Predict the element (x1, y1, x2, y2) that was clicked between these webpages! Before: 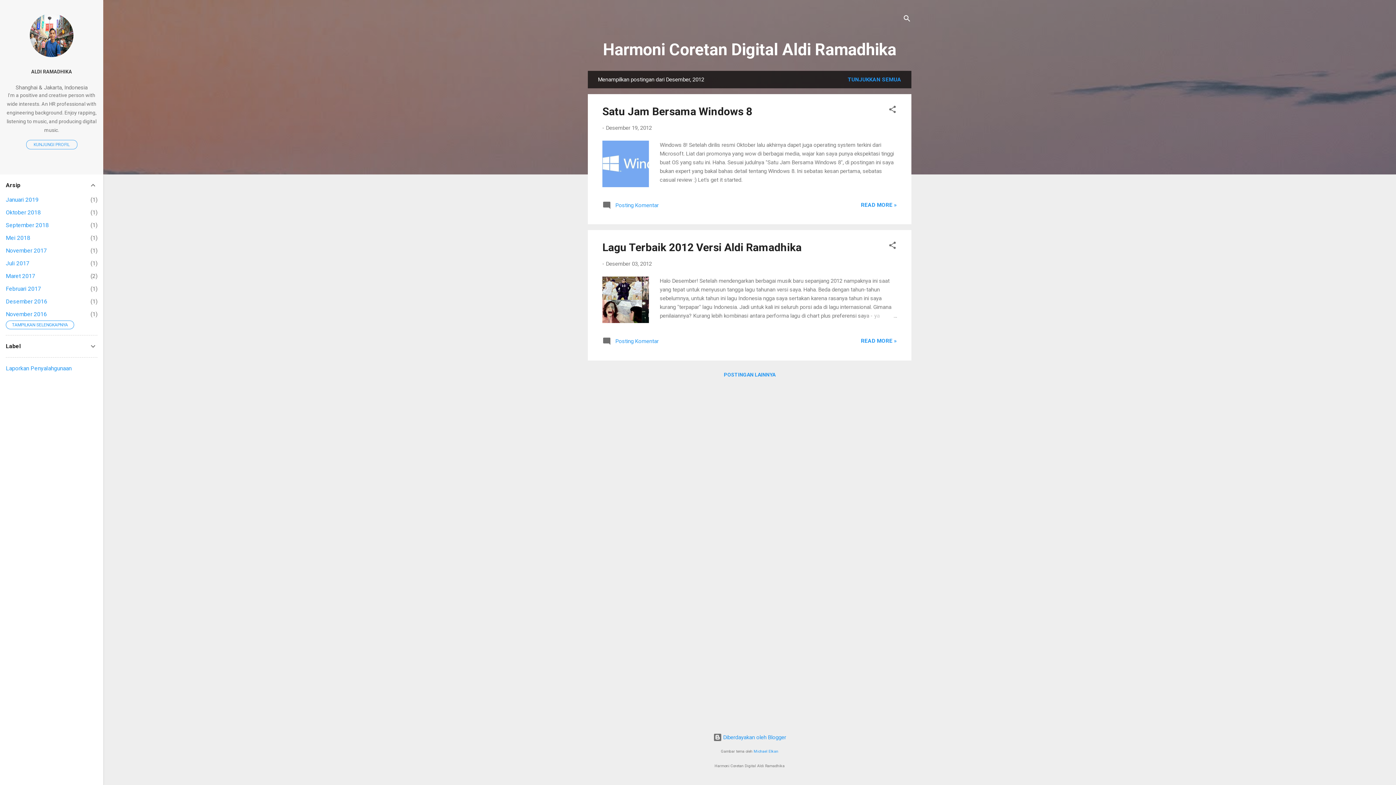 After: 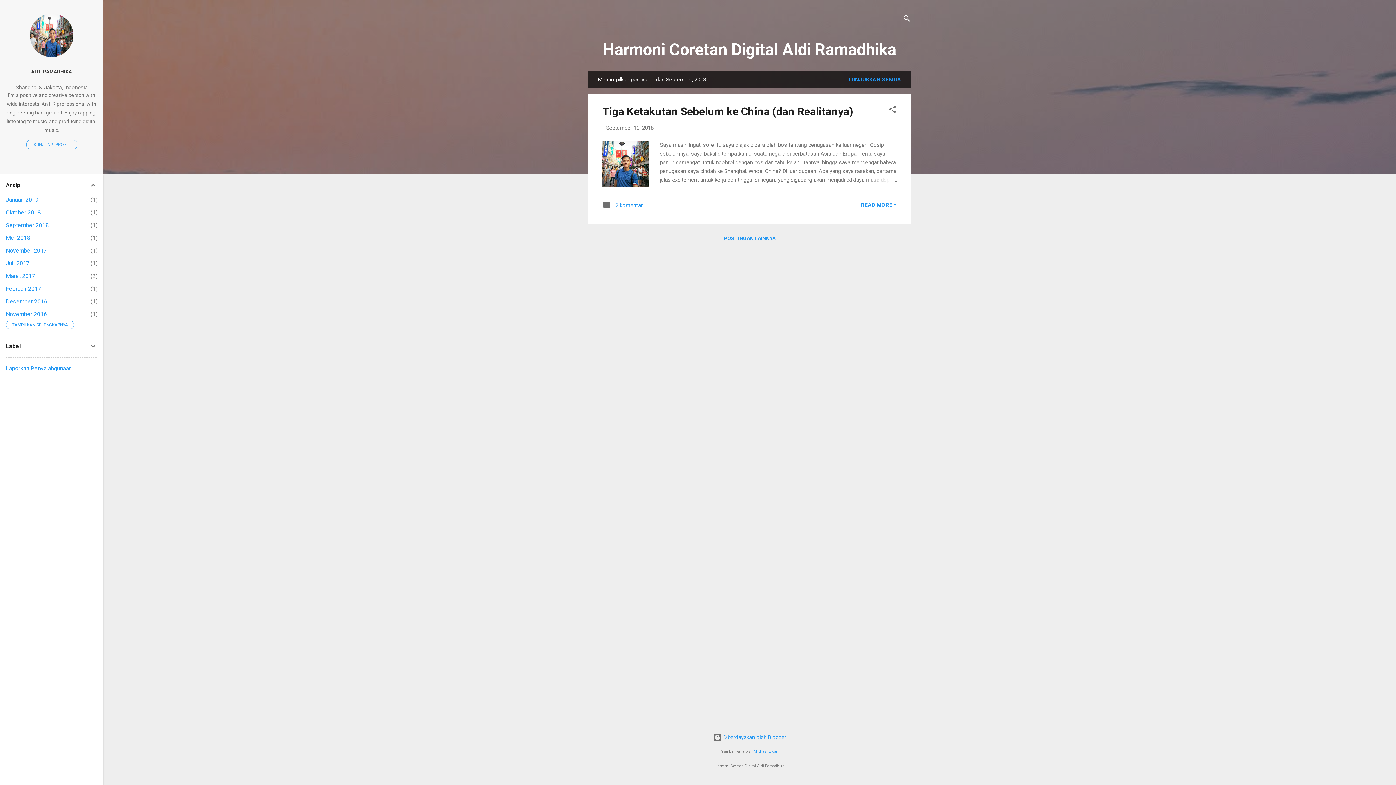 Action: bbox: (5, 221, 48, 228) label: September 2018
1